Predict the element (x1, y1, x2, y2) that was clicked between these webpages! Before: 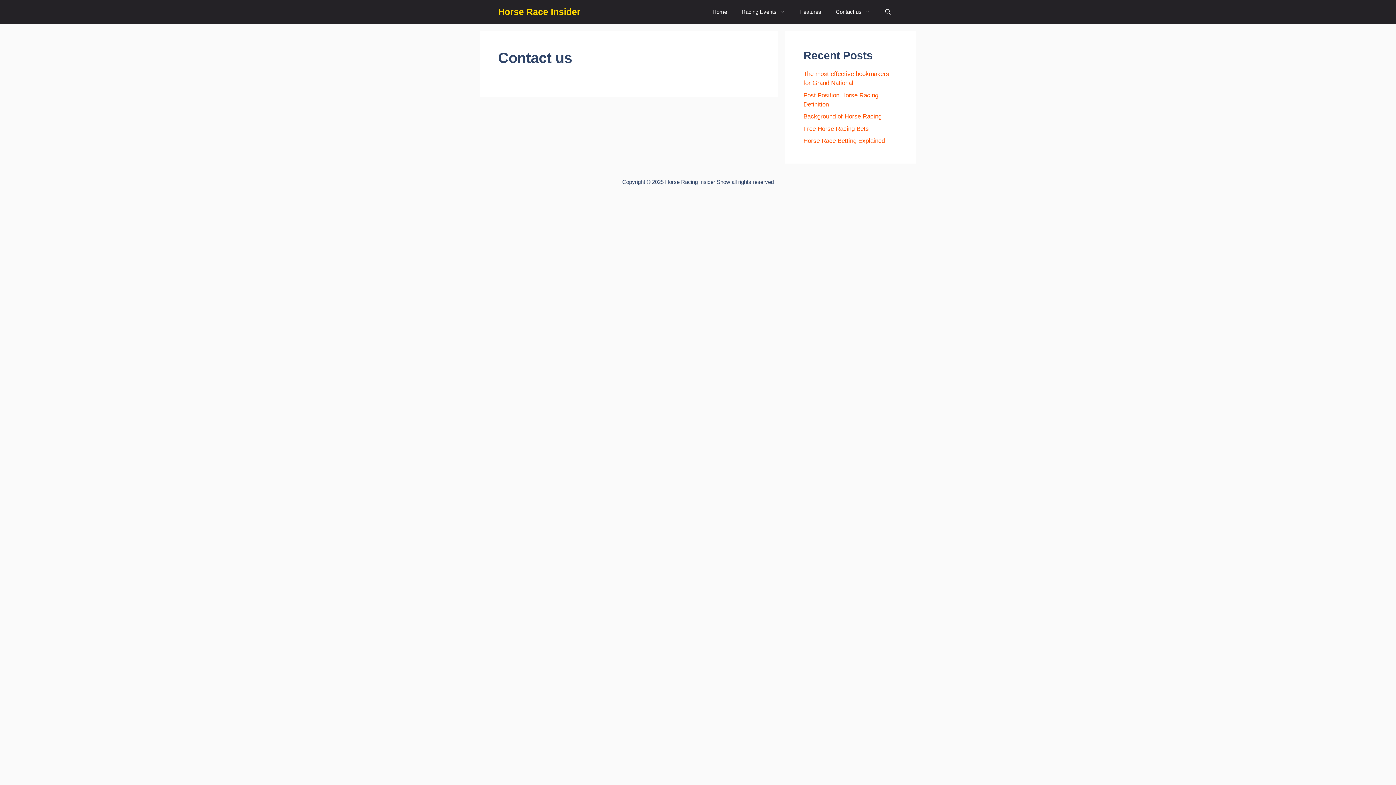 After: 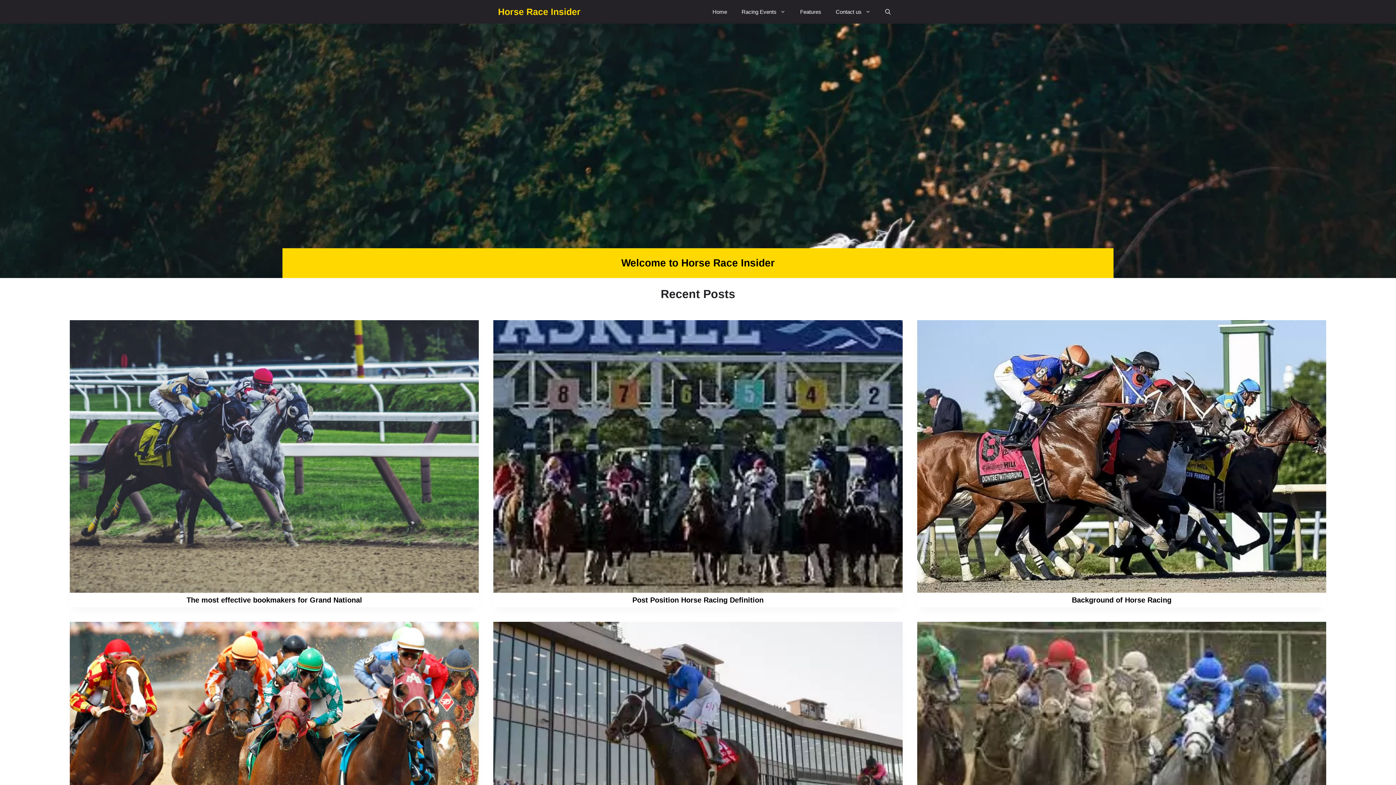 Action: label: Horse Race Insider bbox: (498, 0, 580, 23)